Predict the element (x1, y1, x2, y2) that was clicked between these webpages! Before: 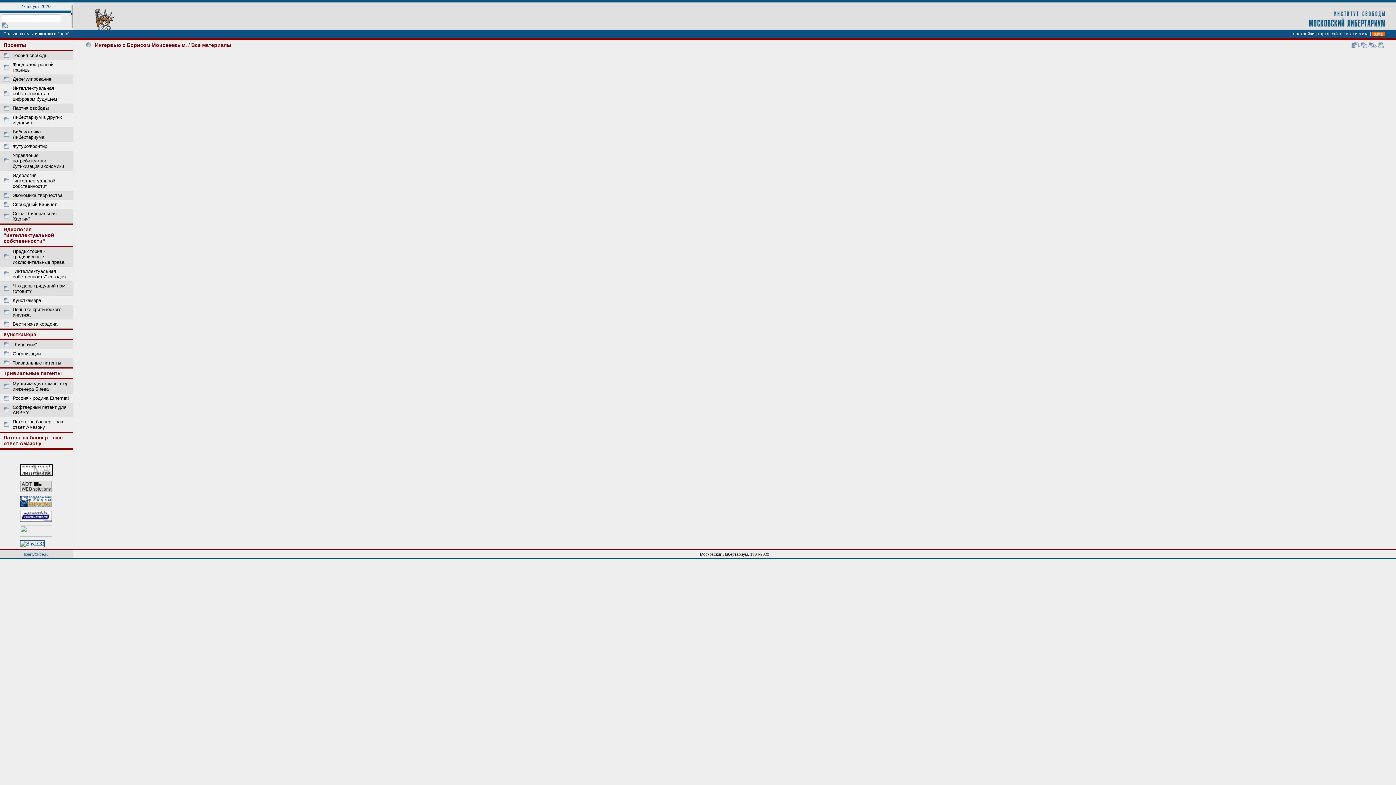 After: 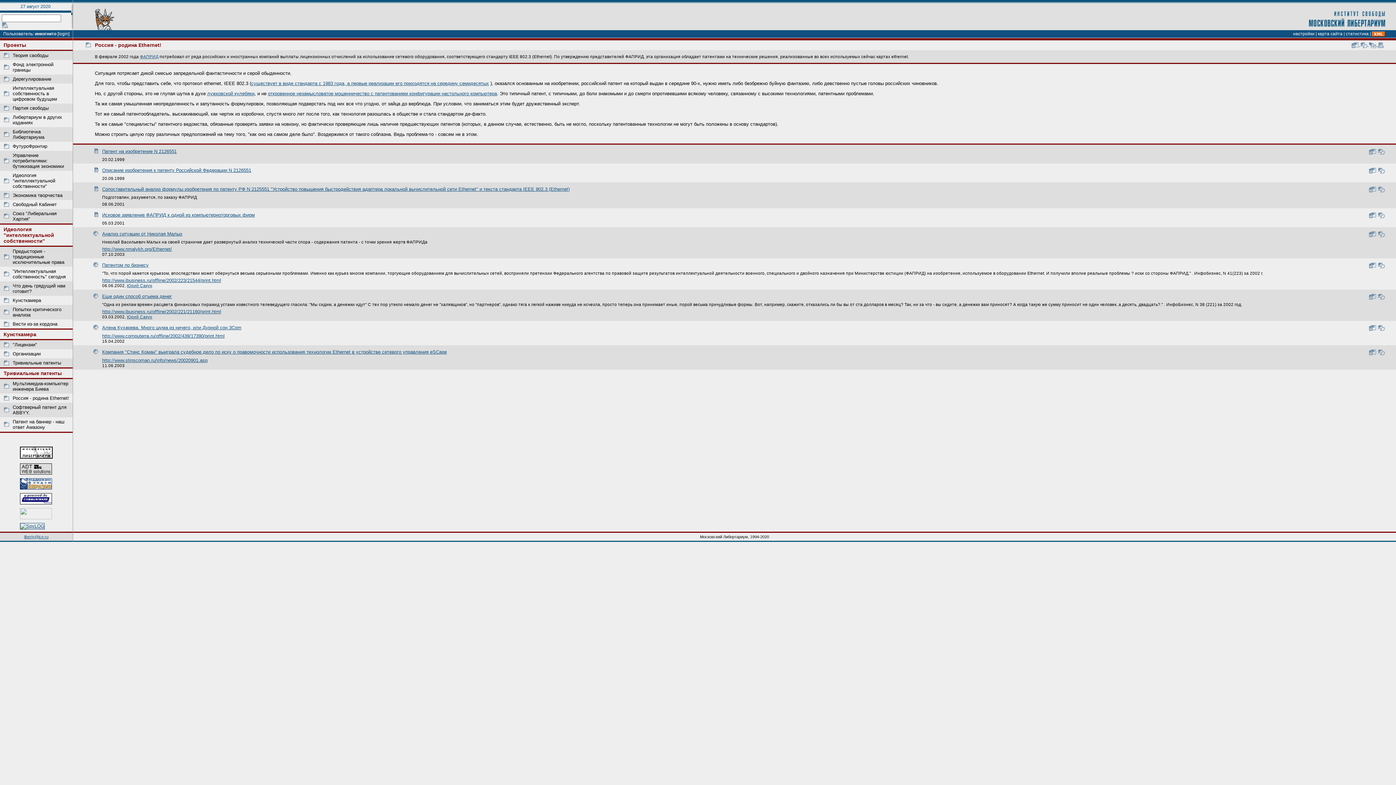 Action: bbox: (12, 395, 69, 401) label: Россия - родина Ethernet!